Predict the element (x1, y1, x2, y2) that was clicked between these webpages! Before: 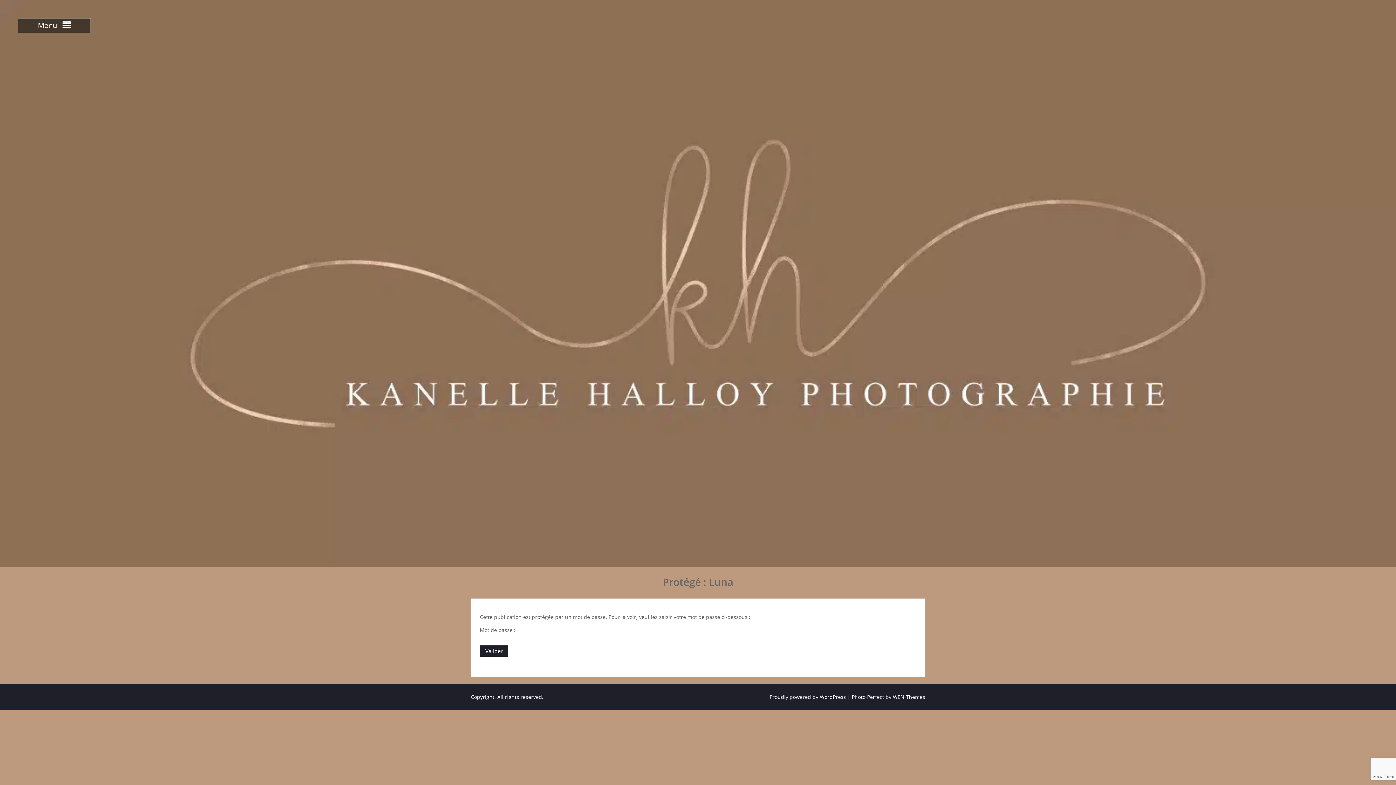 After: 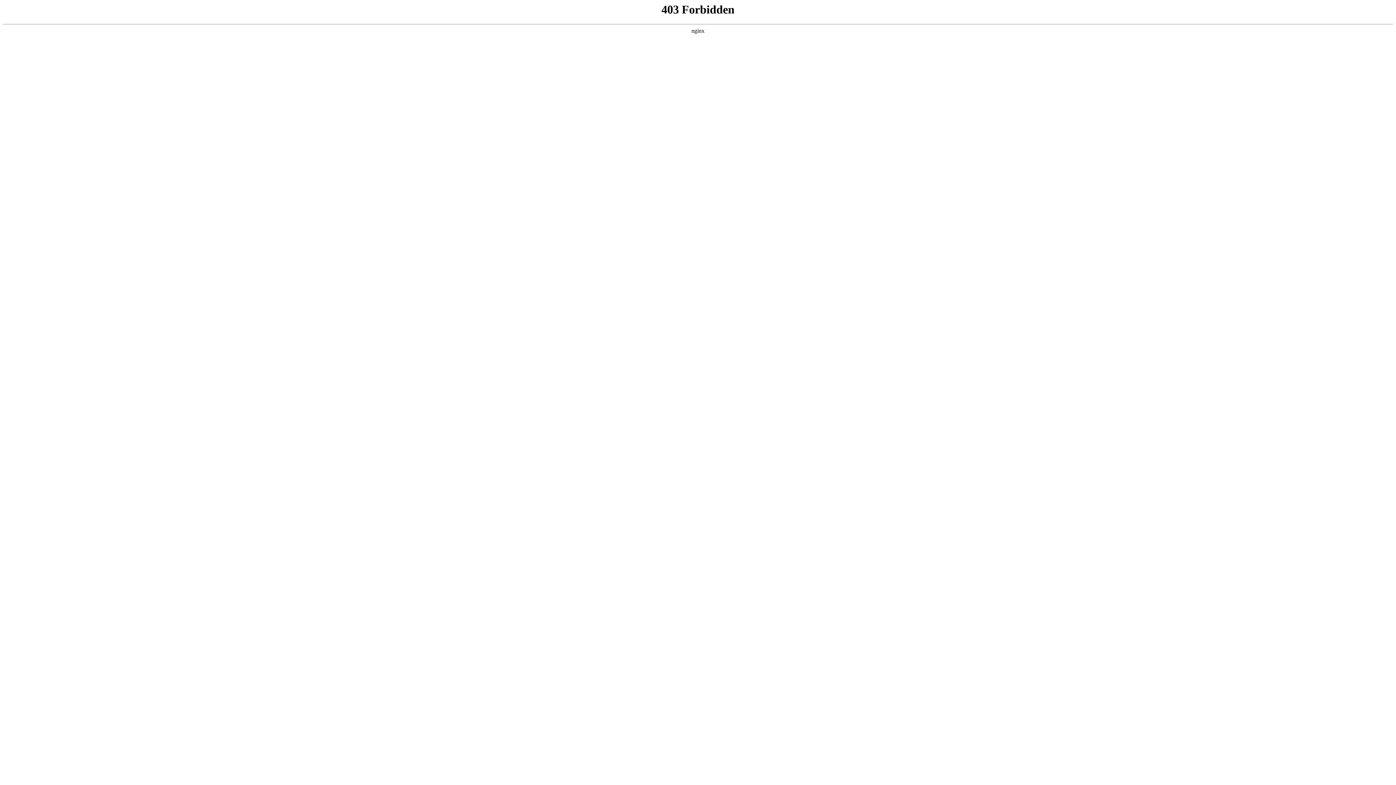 Action: label: Proudly powered by WordPress bbox: (769, 693, 846, 700)